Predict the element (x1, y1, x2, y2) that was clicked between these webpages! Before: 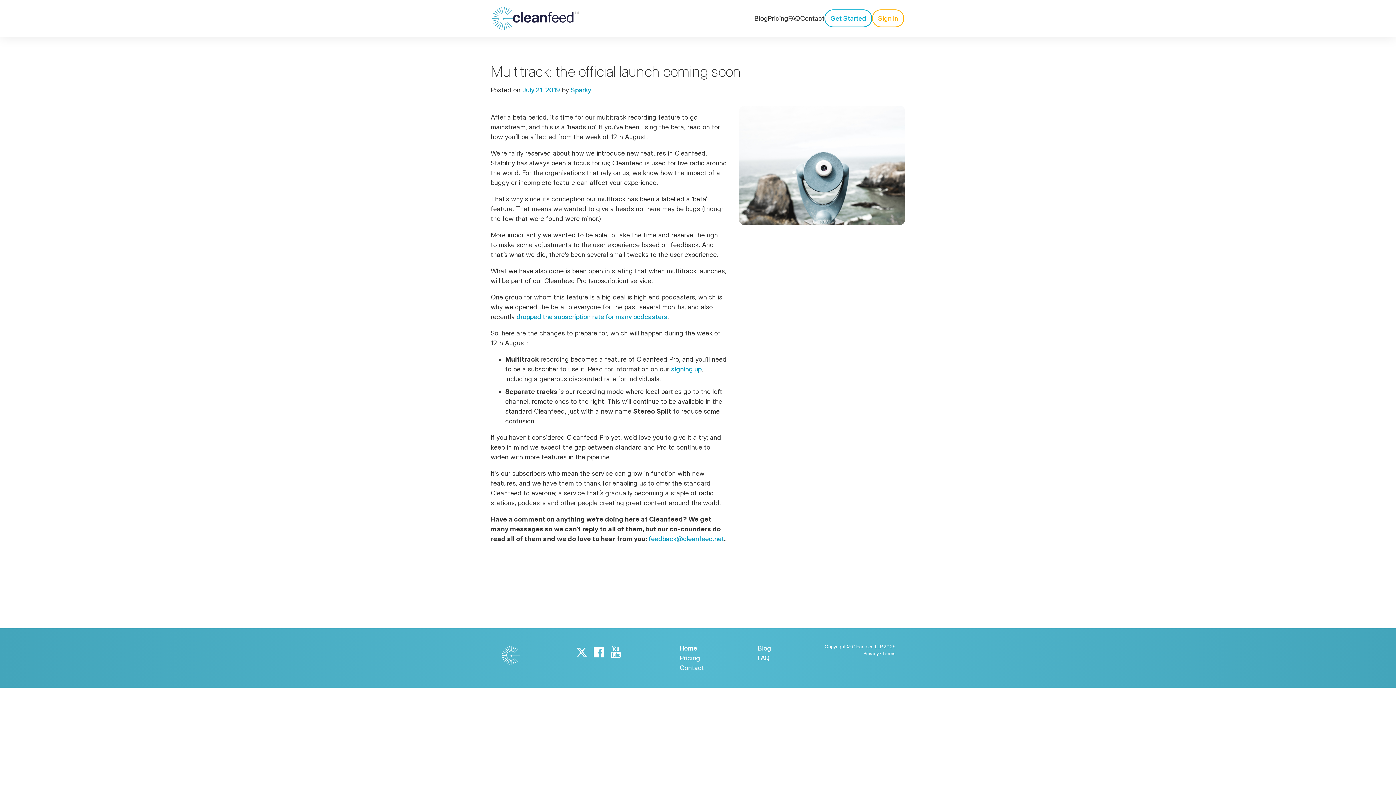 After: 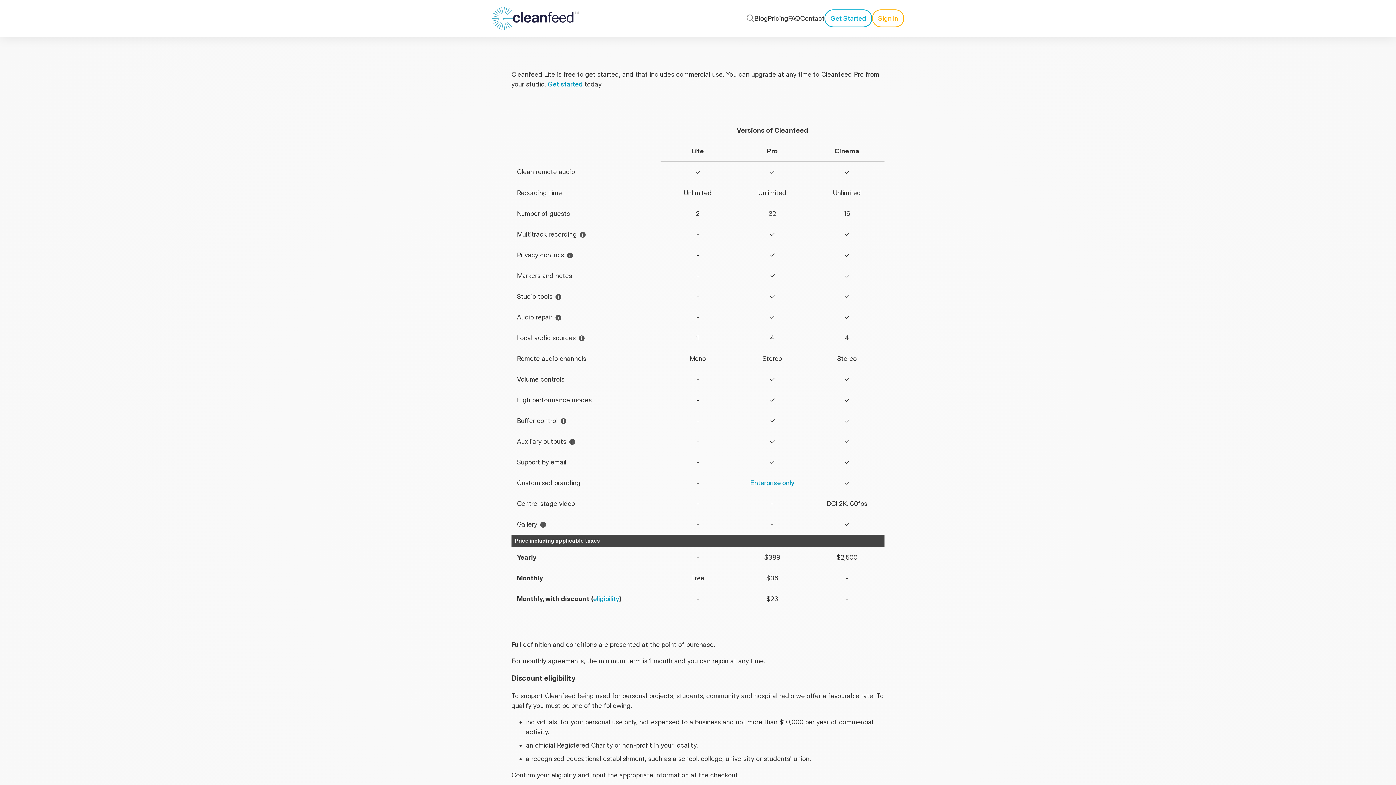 Action: bbox: (768, 13, 788, 23) label: Pricing